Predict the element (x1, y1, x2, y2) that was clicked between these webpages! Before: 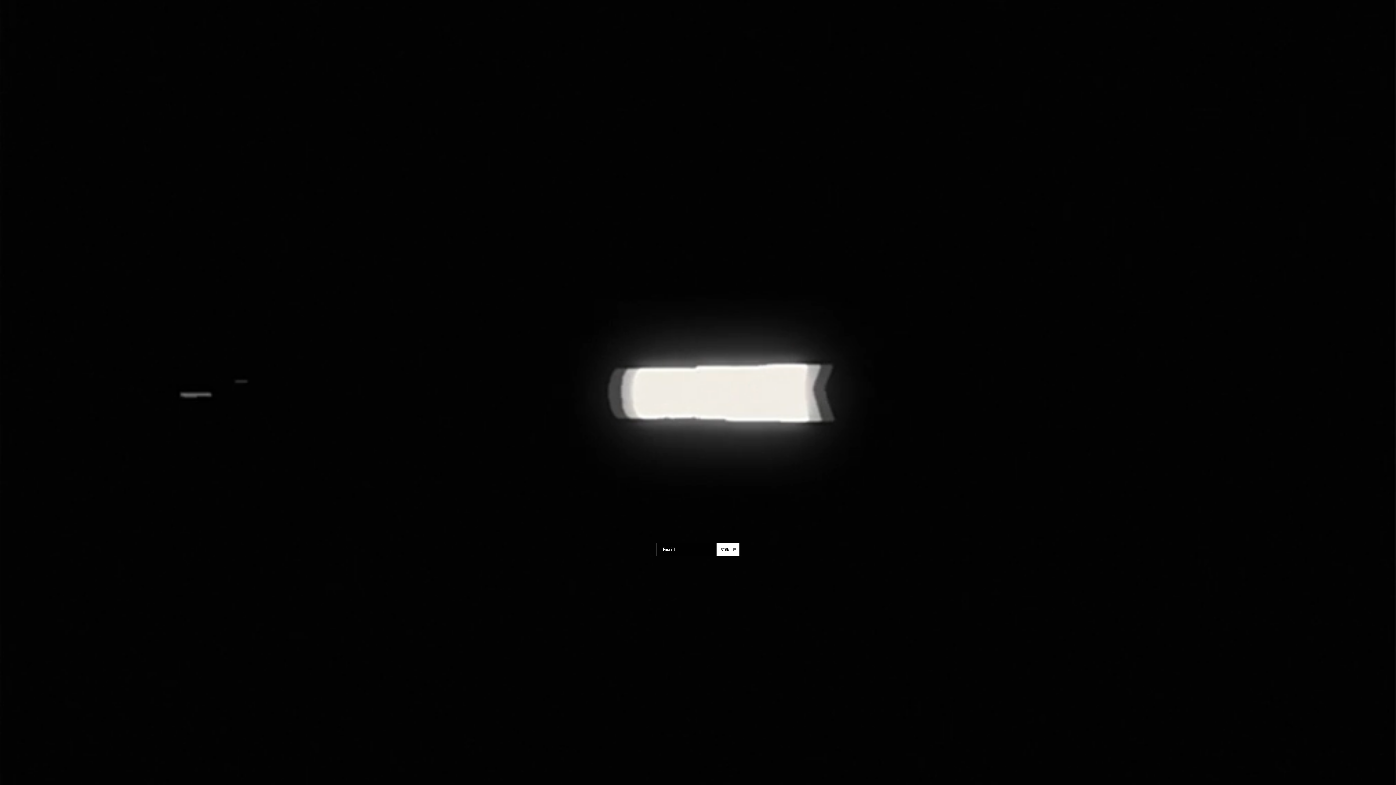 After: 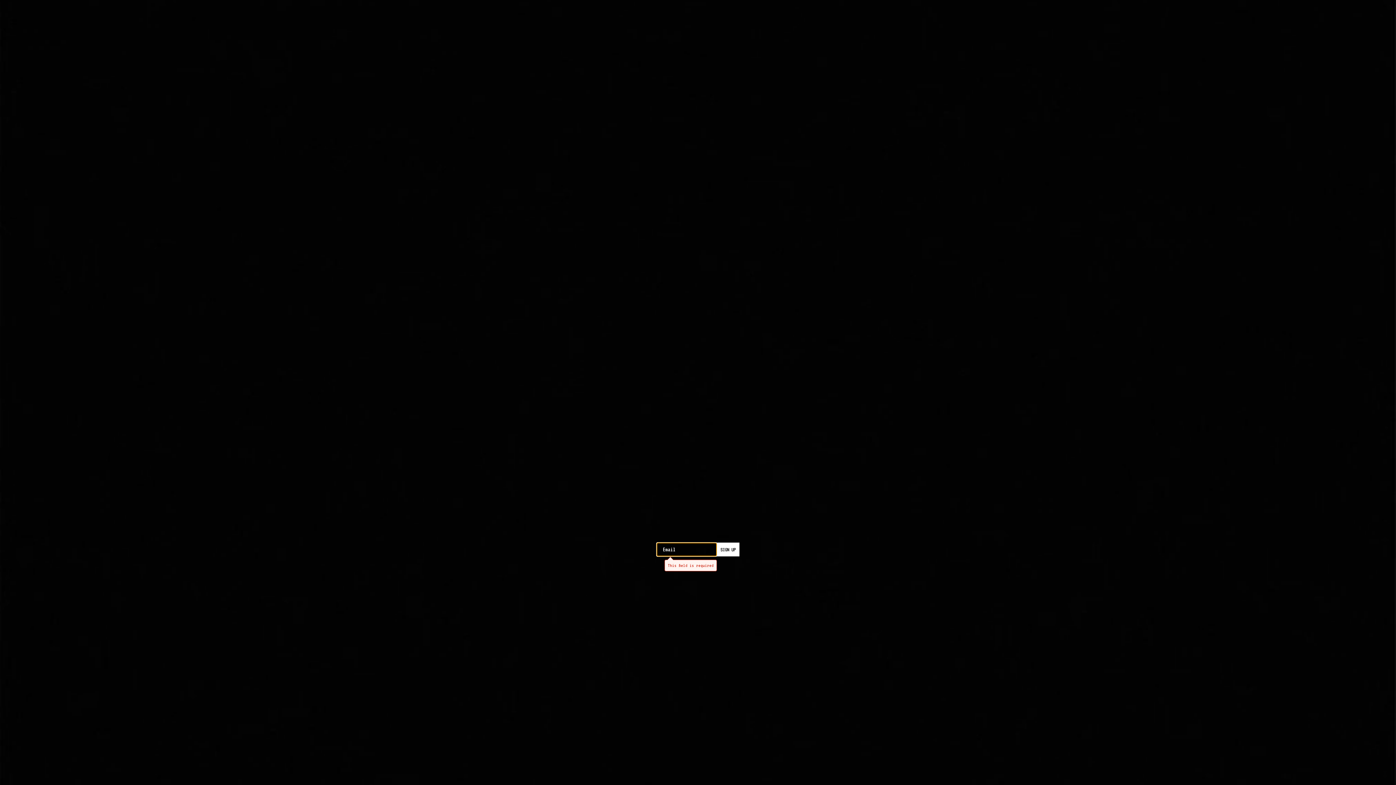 Action: bbox: (723, 542, 756, 556) label: SIGN UP